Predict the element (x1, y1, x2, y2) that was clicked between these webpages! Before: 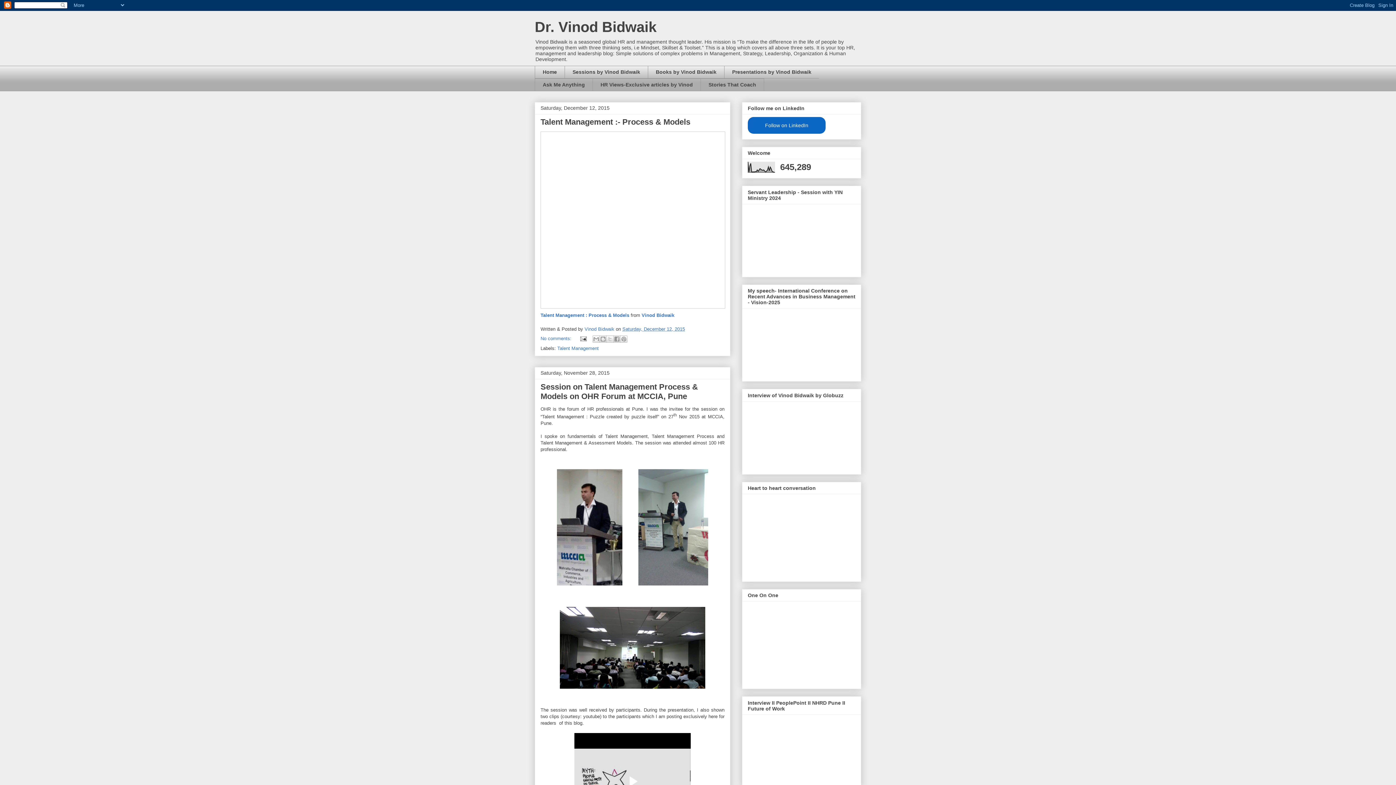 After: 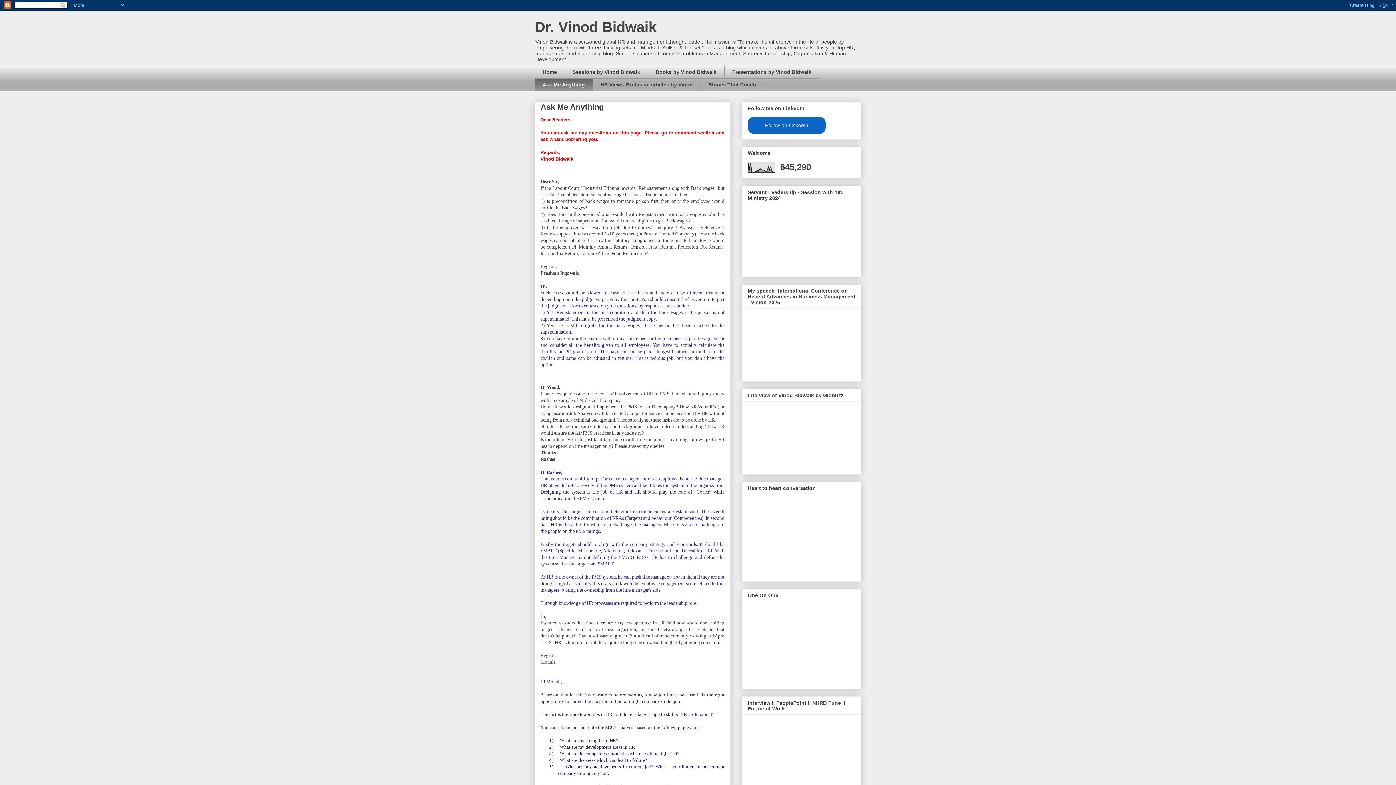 Action: label: Ask Me Anything bbox: (534, 78, 592, 91)